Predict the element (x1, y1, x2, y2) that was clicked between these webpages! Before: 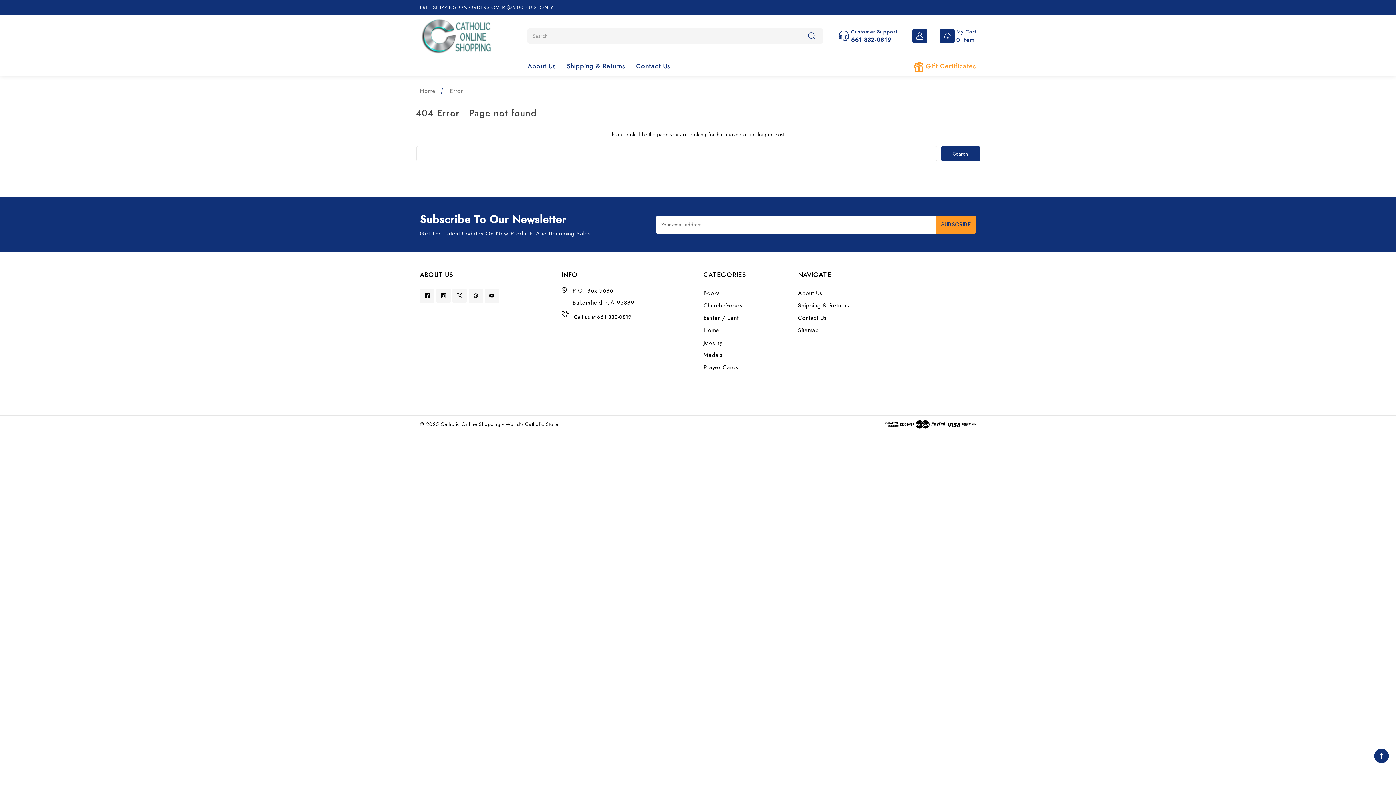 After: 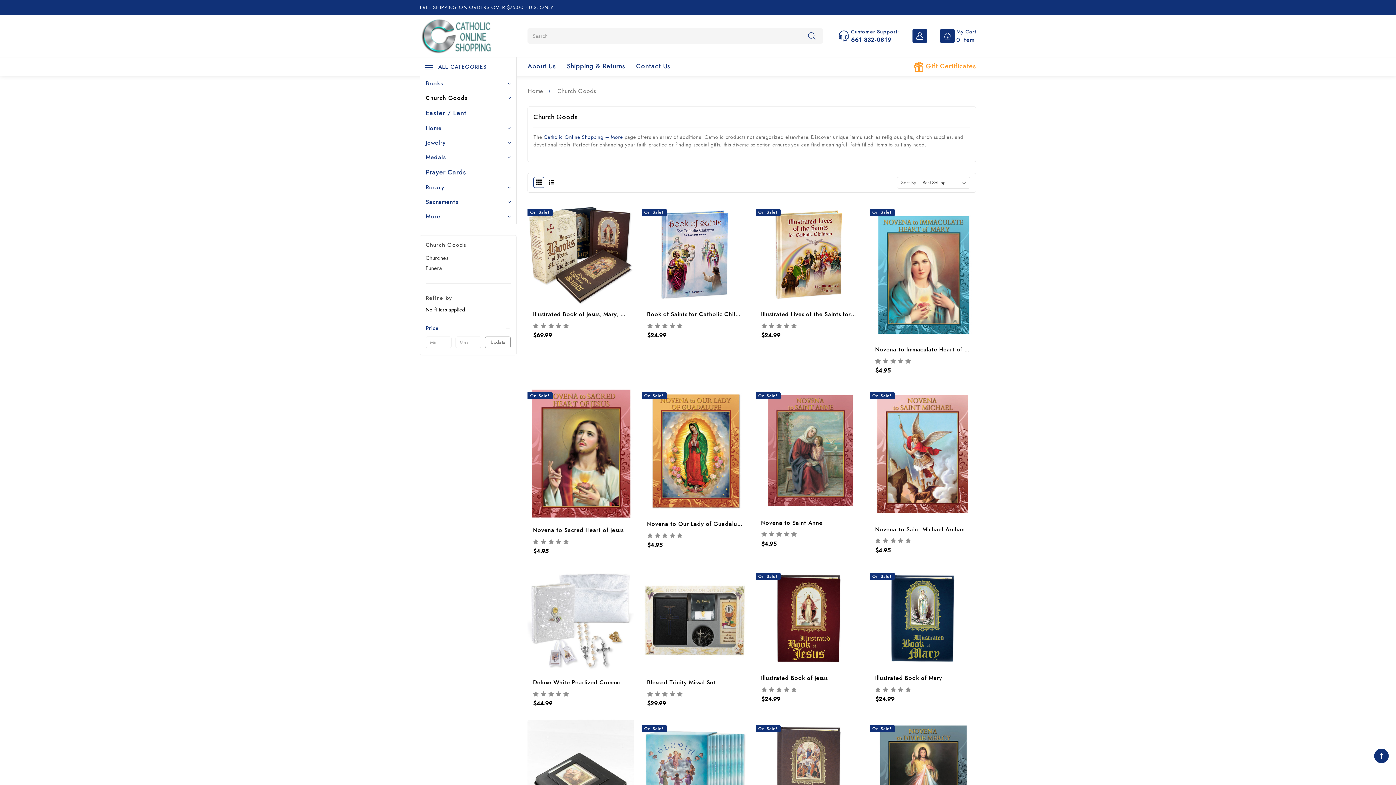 Action: label: Church Goods bbox: (703, 301, 742, 309)